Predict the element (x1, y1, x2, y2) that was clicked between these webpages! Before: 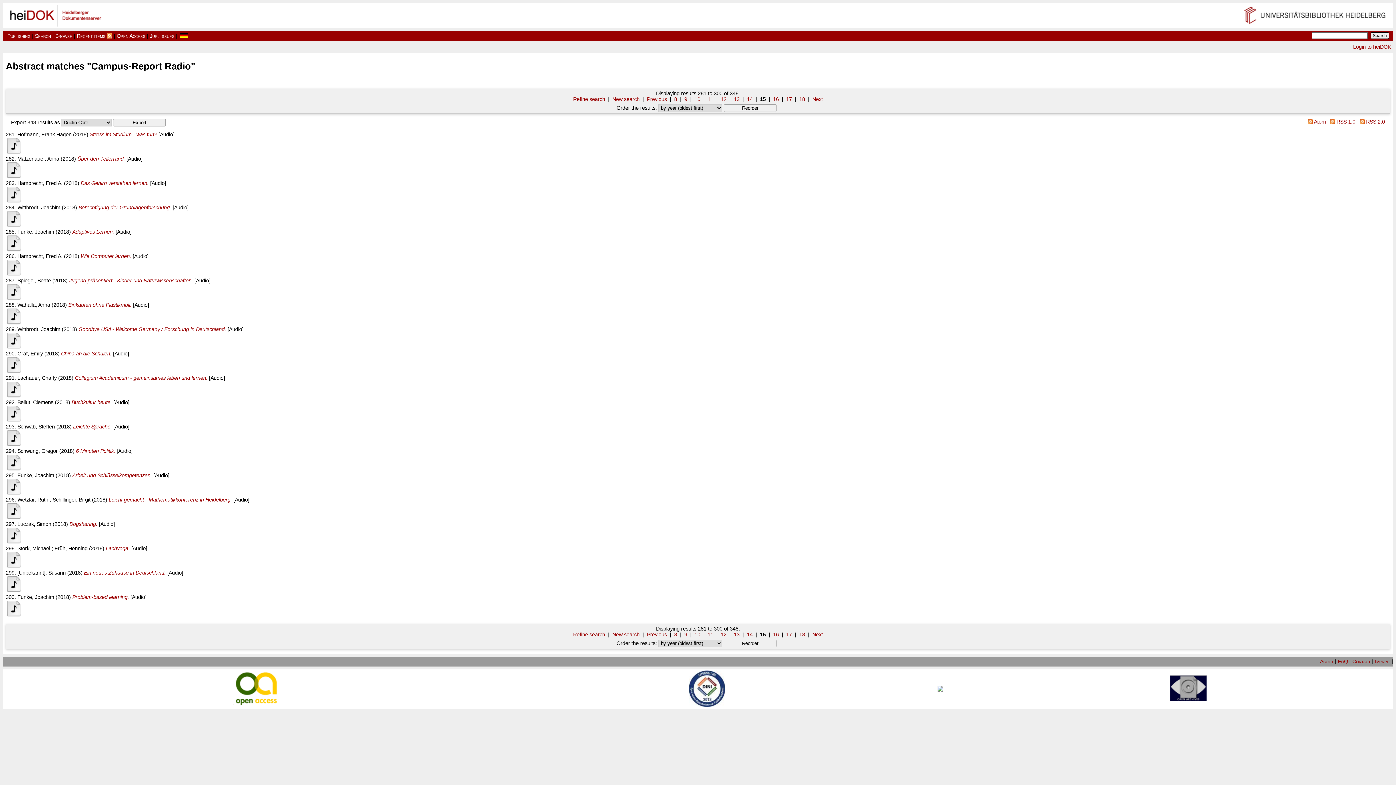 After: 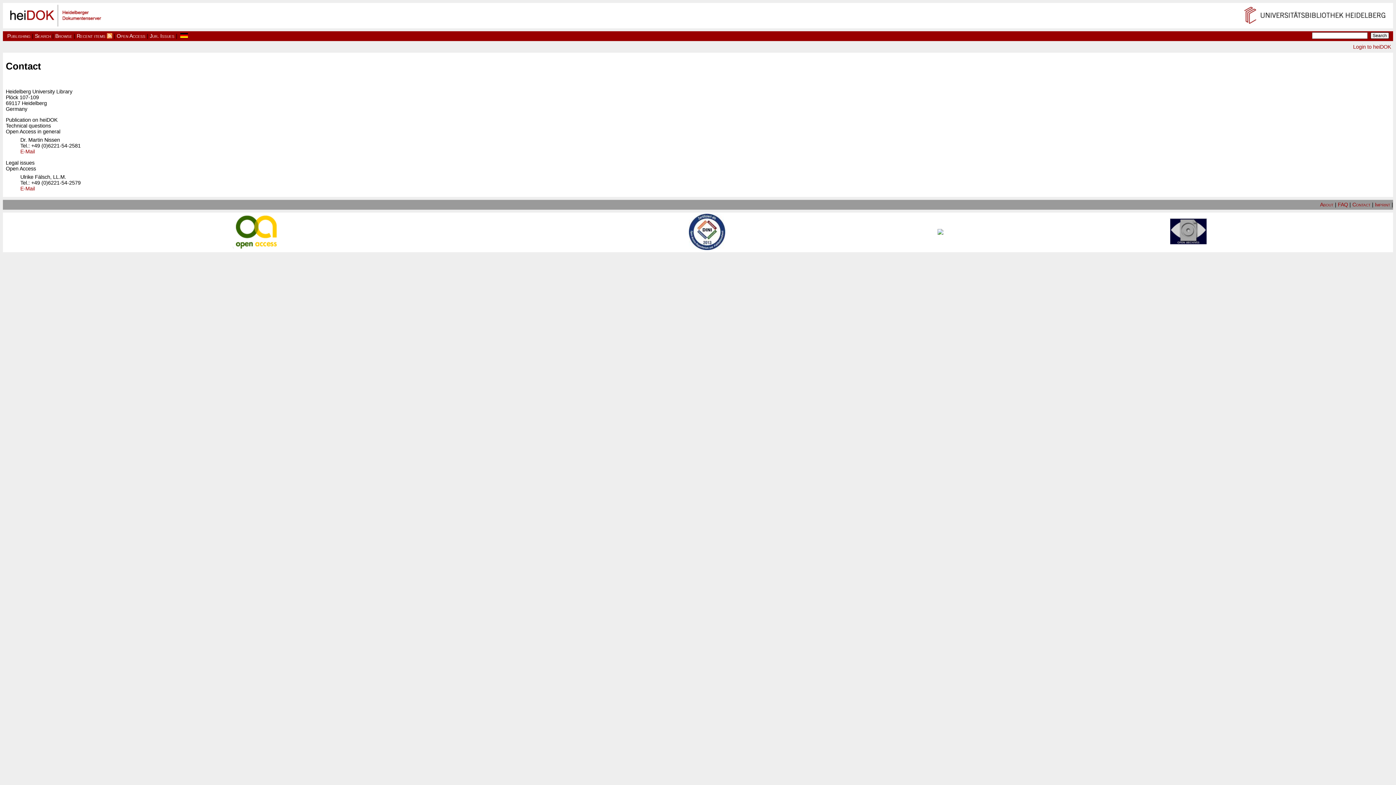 Action: label: Contact bbox: (1352, 658, 1370, 664)